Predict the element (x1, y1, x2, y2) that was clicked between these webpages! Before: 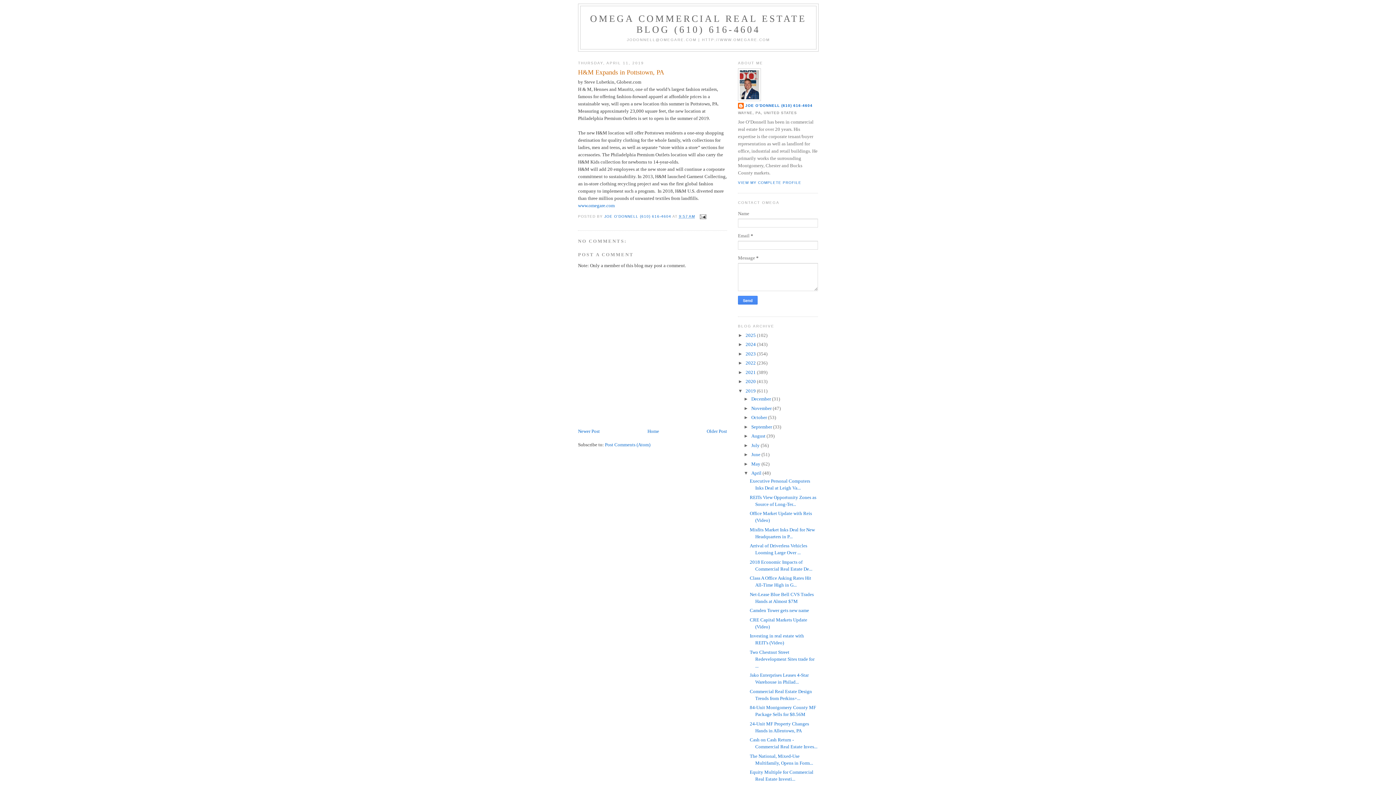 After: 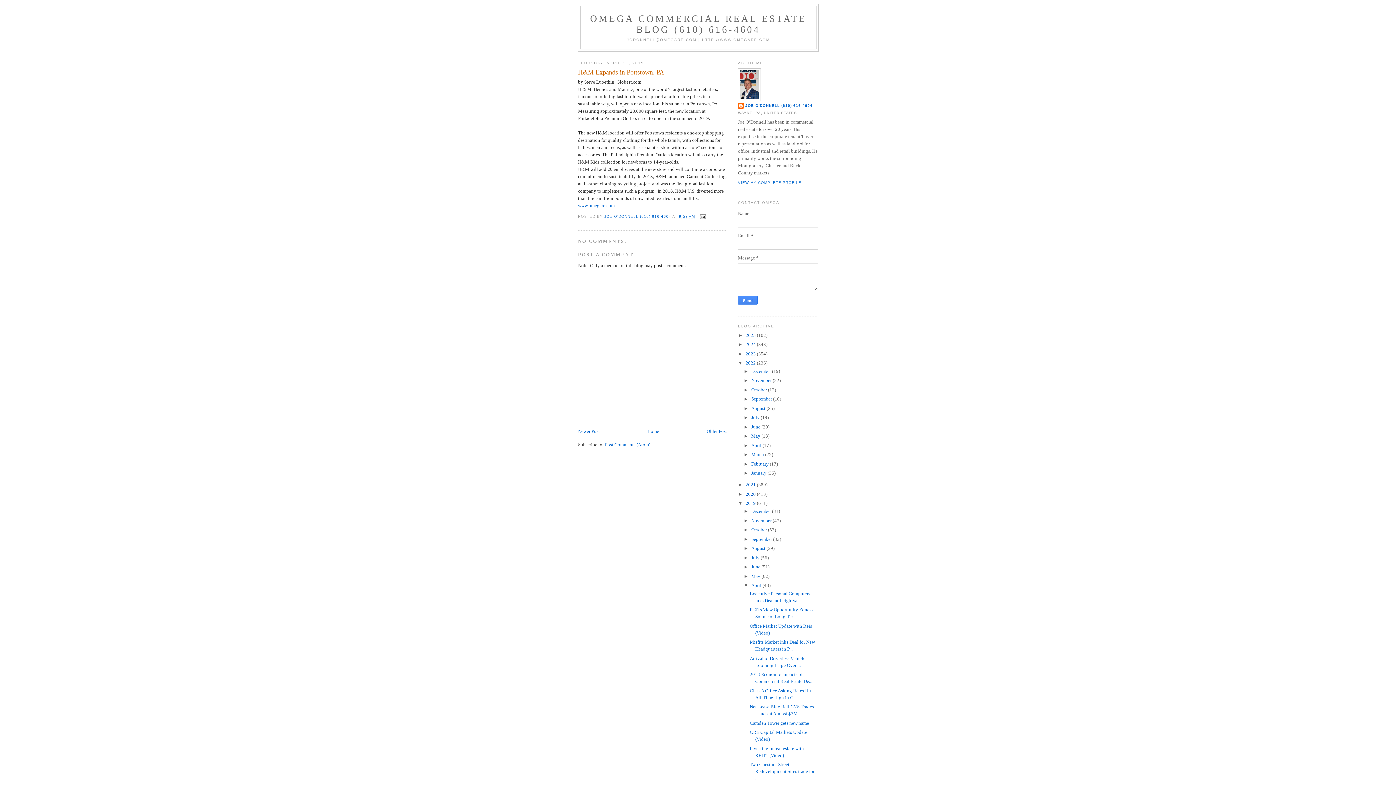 Action: bbox: (738, 360, 745, 365) label: ►  